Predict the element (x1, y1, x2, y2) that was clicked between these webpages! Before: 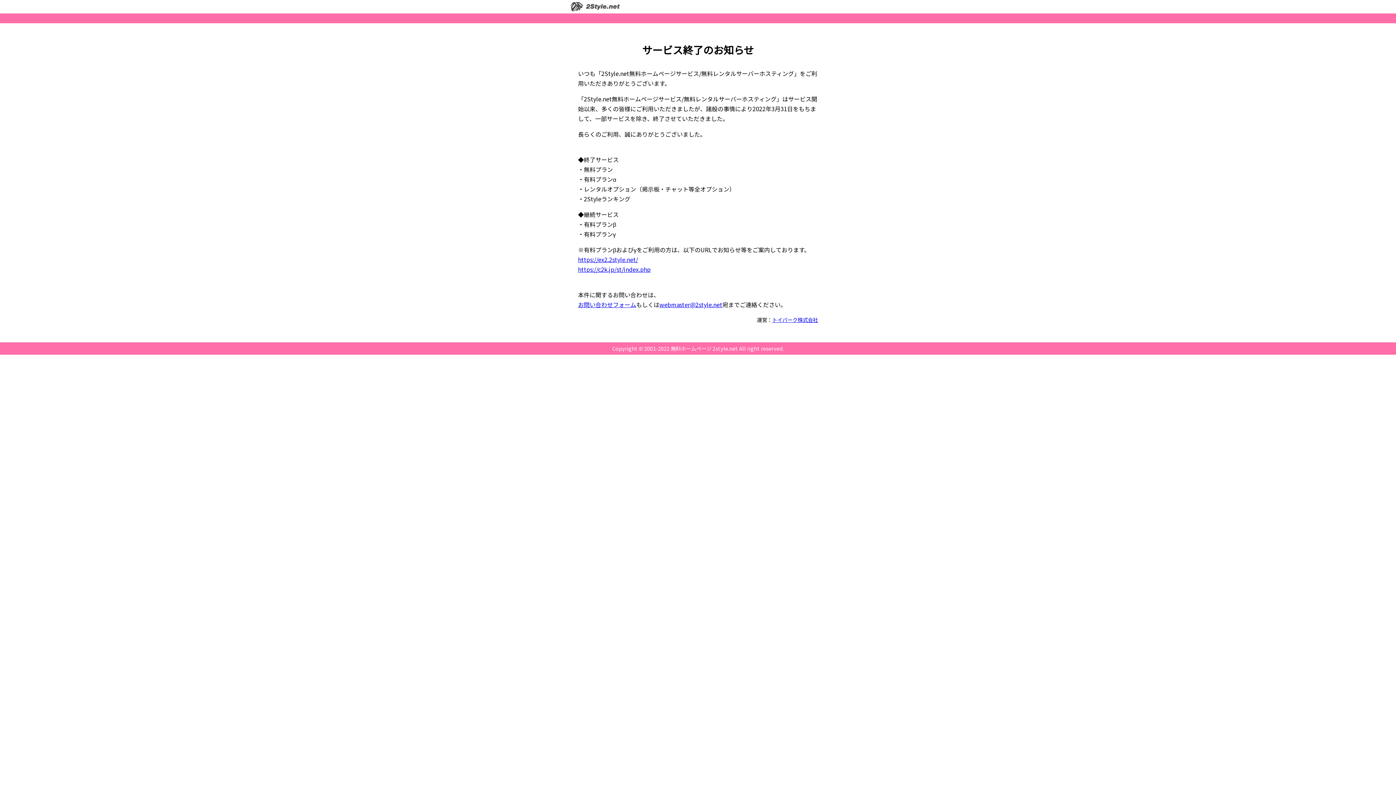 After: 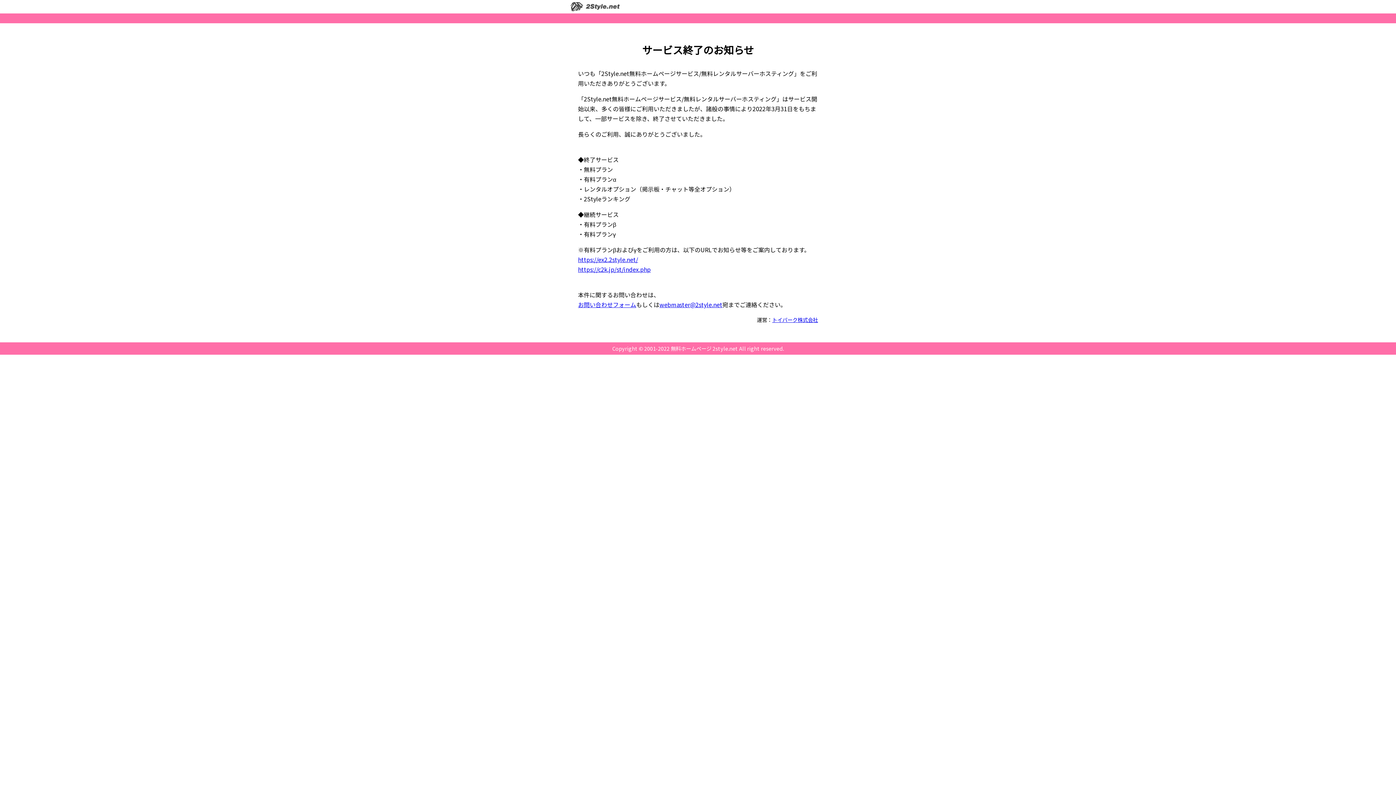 Action: bbox: (772, 316, 818, 323) label: トイパーク株式会社